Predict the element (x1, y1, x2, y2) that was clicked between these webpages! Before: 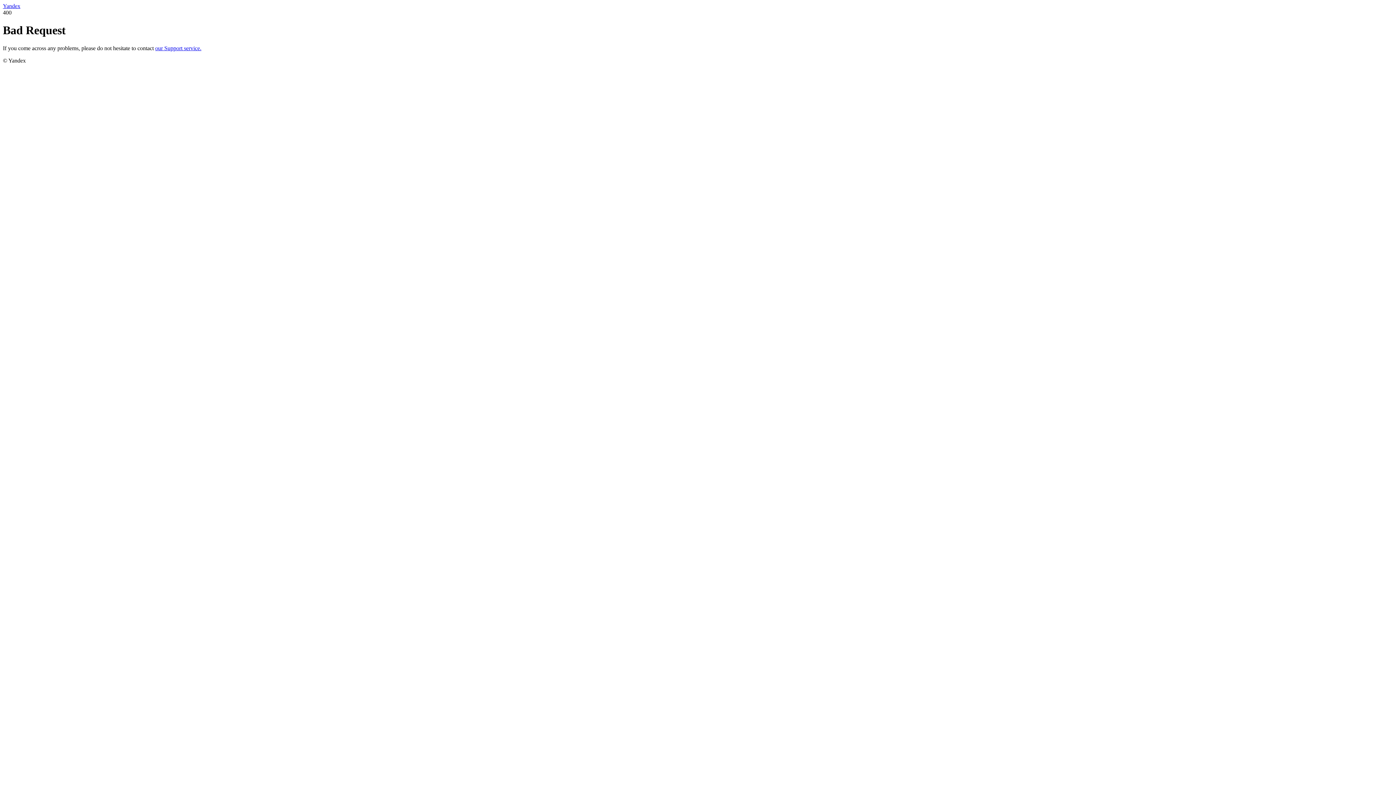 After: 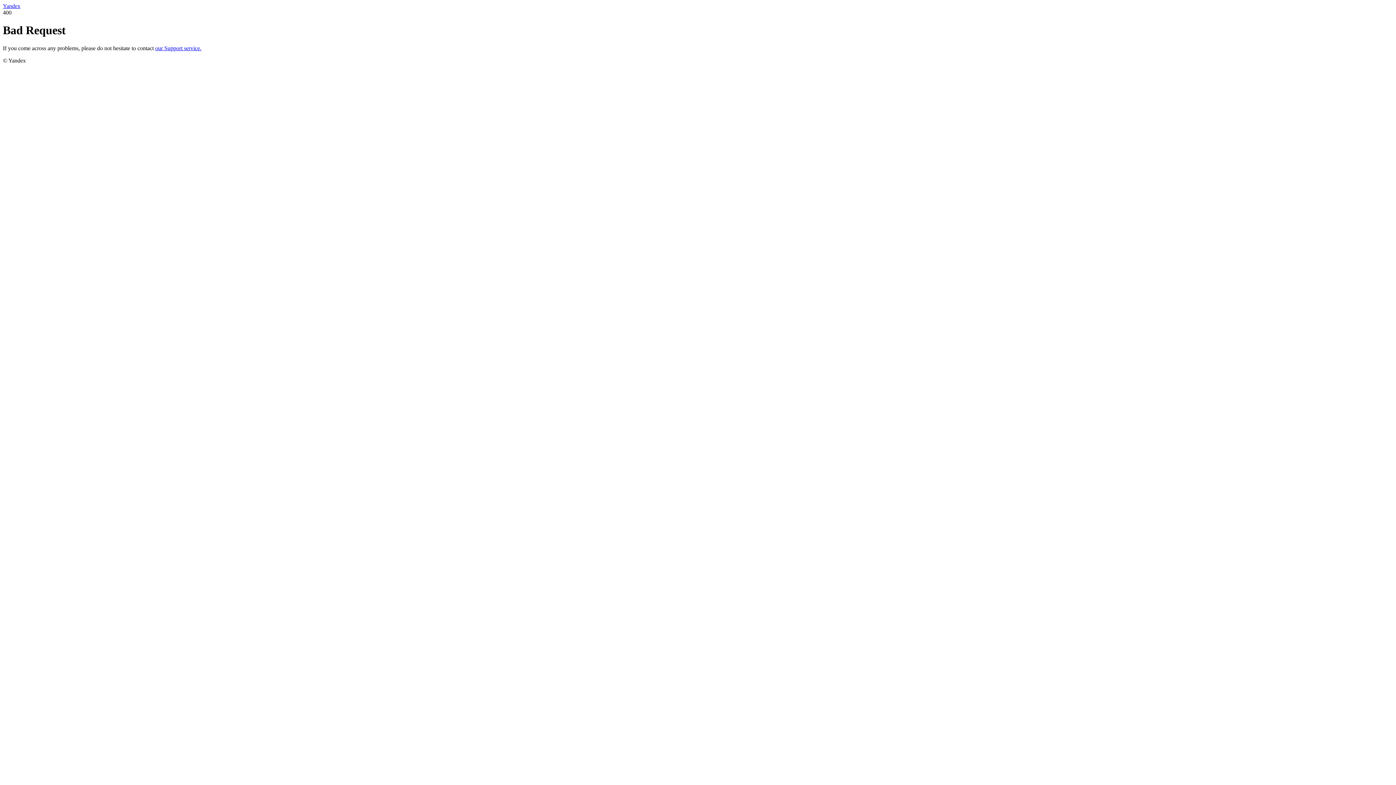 Action: bbox: (155, 45, 201, 51) label: our Support service.